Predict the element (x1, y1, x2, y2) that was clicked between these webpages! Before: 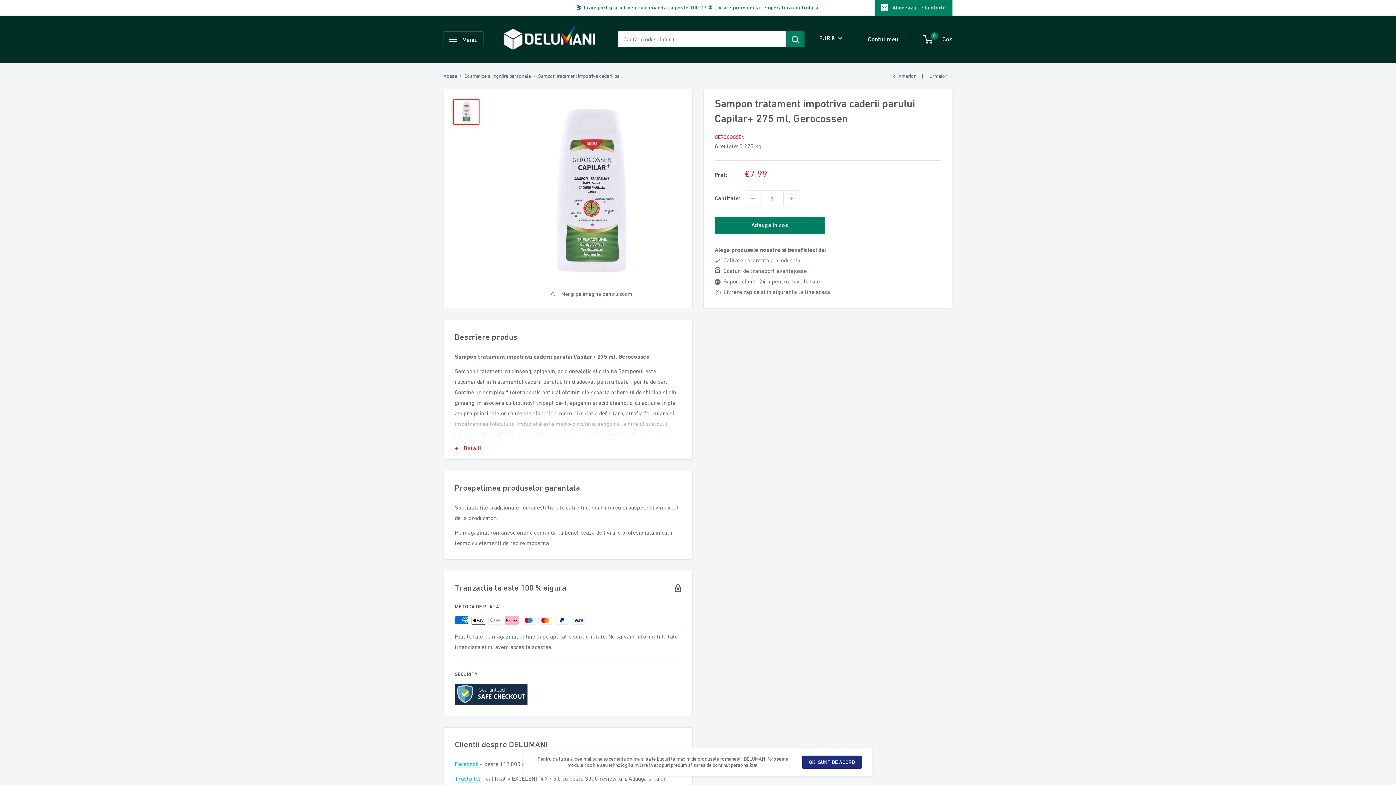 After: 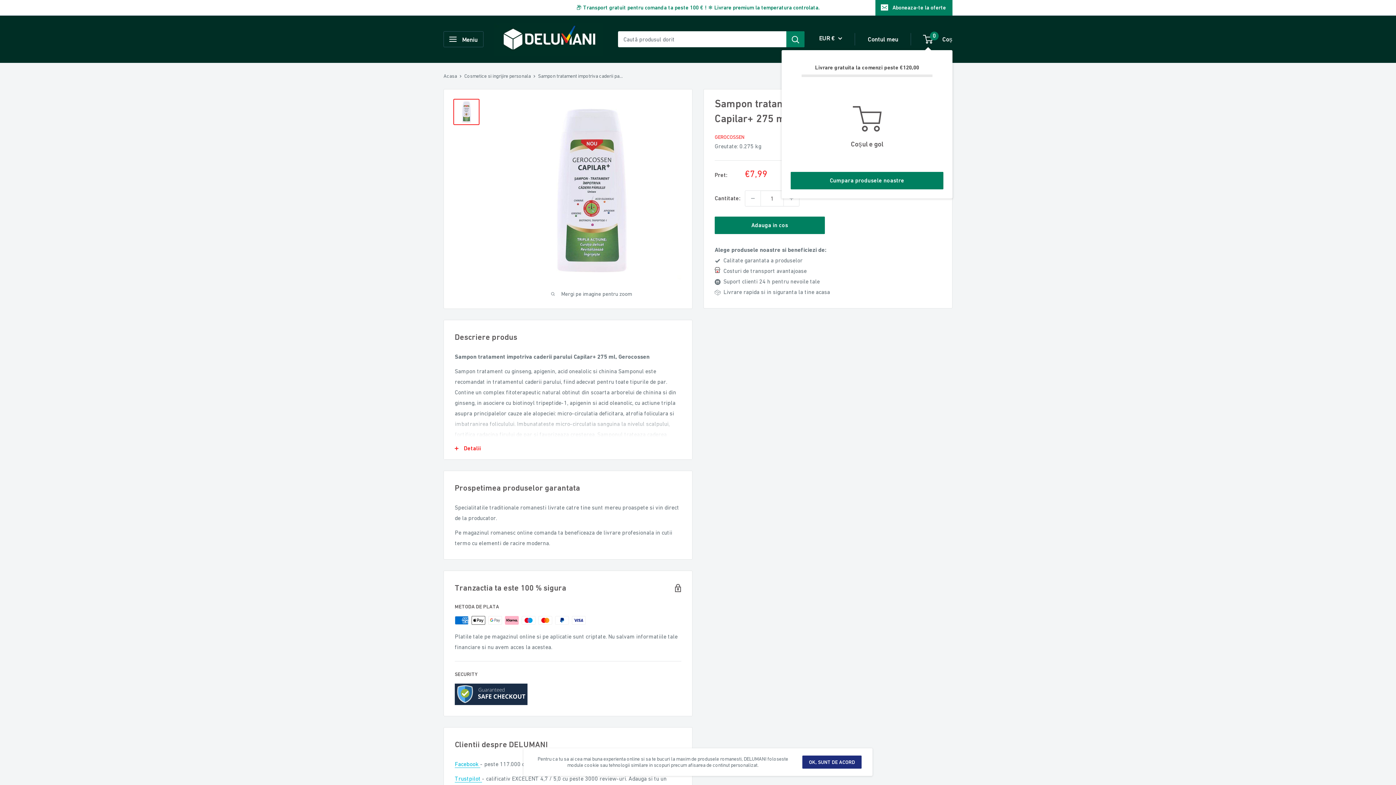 Action: bbox: (924, 33, 952, 44) label: 0
 Coș